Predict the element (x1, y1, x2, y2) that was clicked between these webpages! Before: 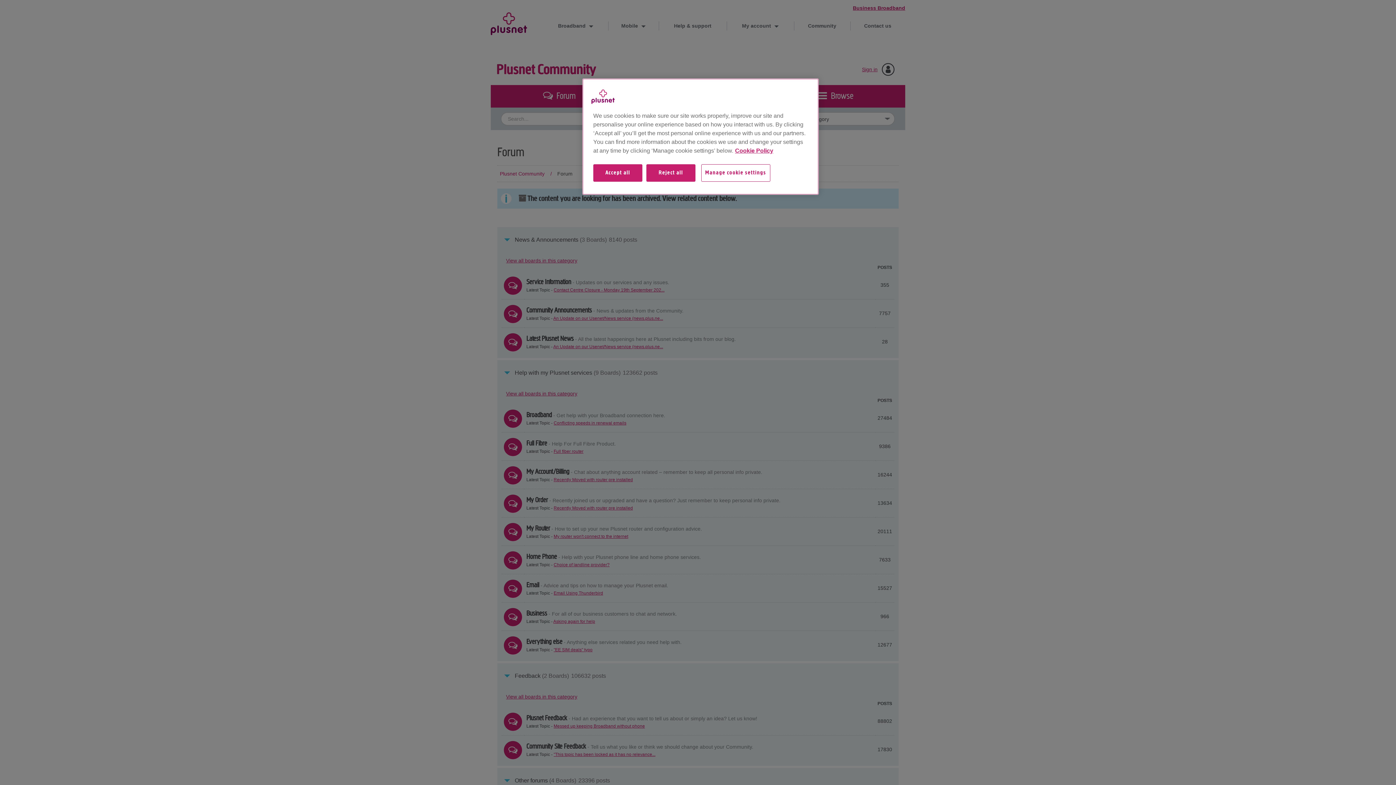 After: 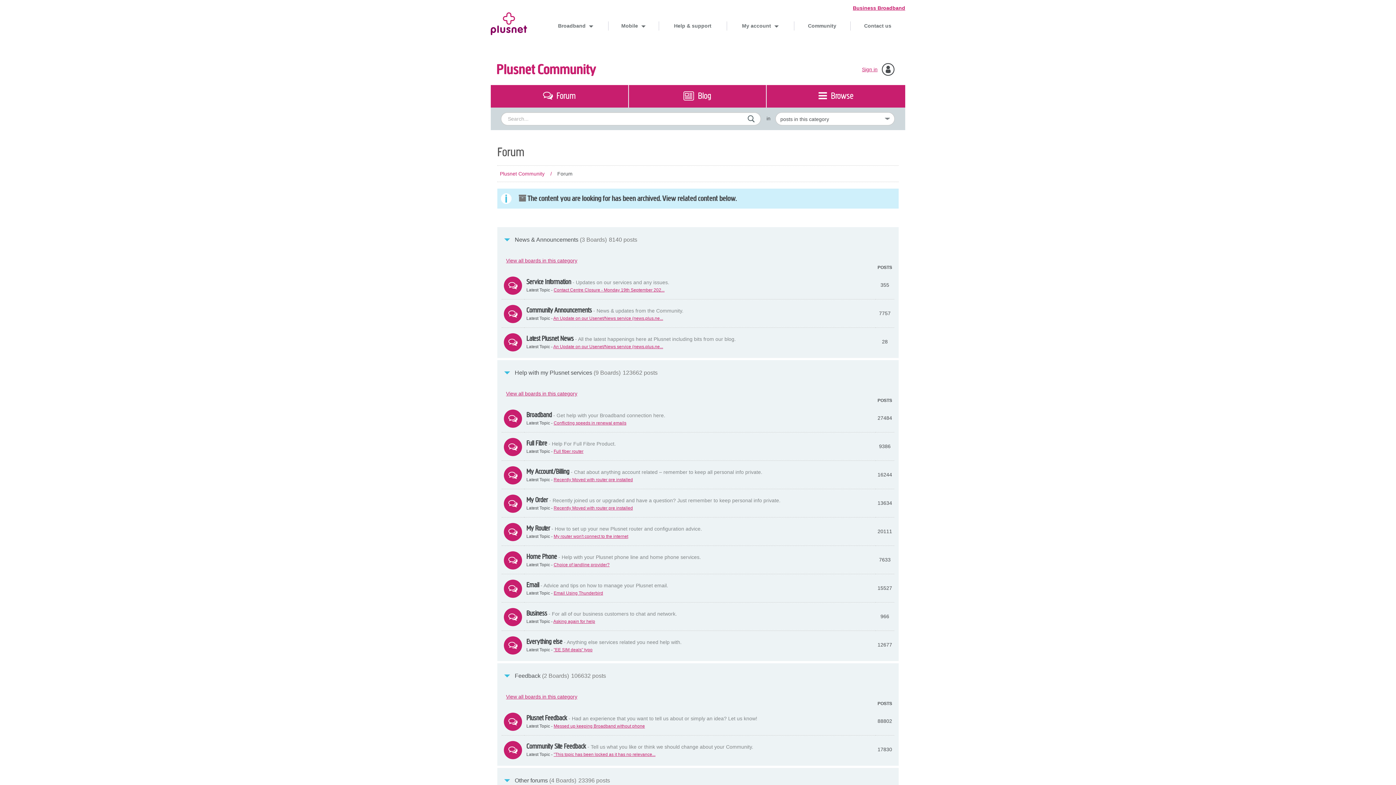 Action: bbox: (646, 164, 695, 181) label: Reject all